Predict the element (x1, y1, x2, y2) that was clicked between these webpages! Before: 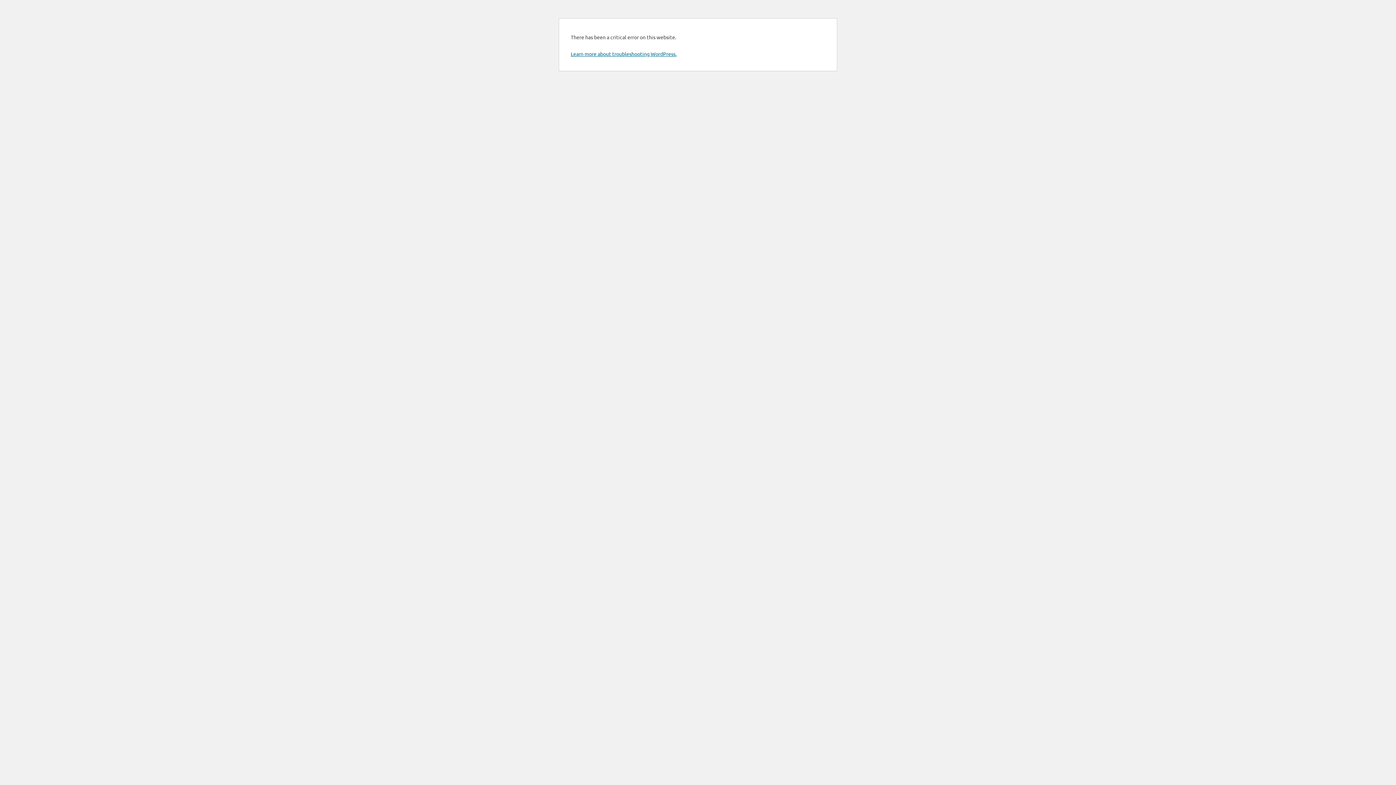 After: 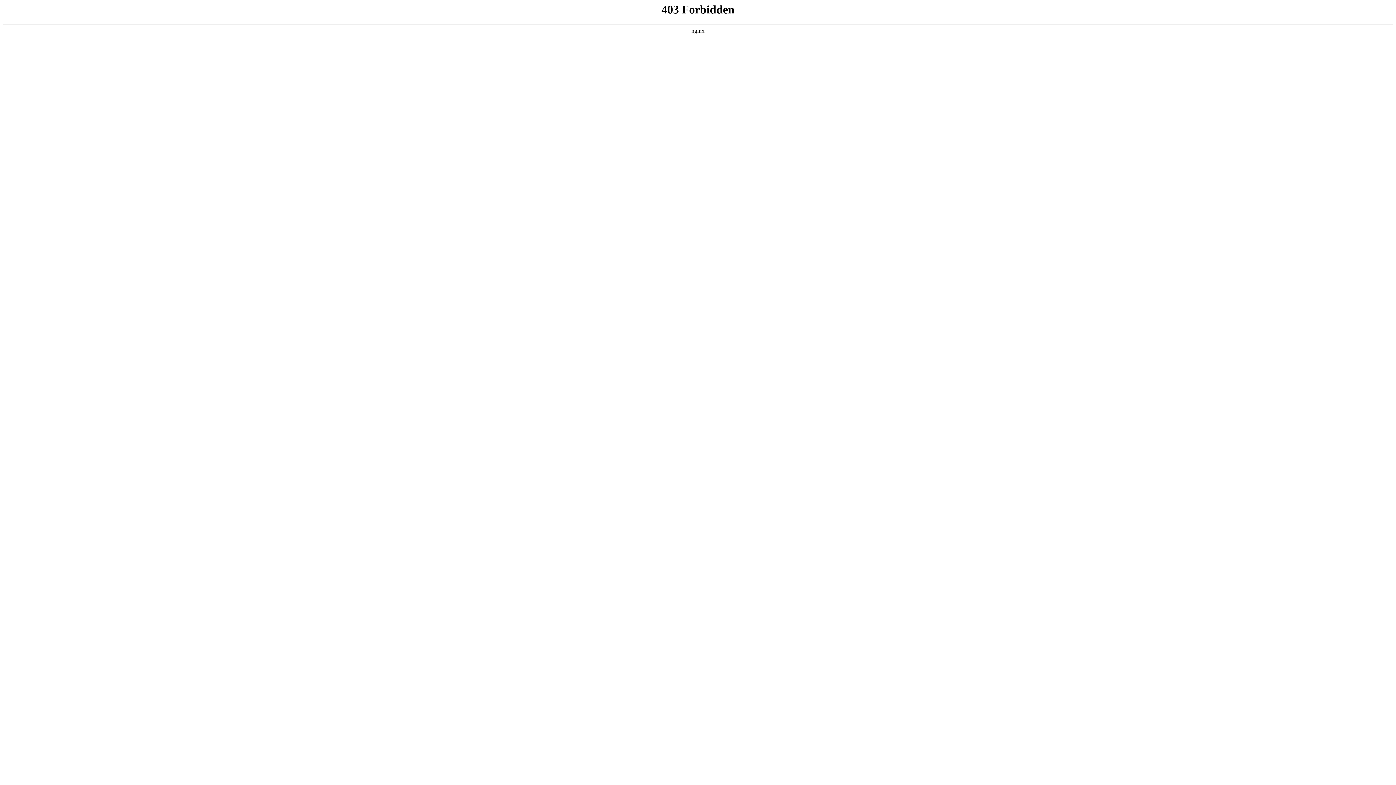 Action: bbox: (570, 50, 676, 57) label: Learn more about troubleshooting WordPress.